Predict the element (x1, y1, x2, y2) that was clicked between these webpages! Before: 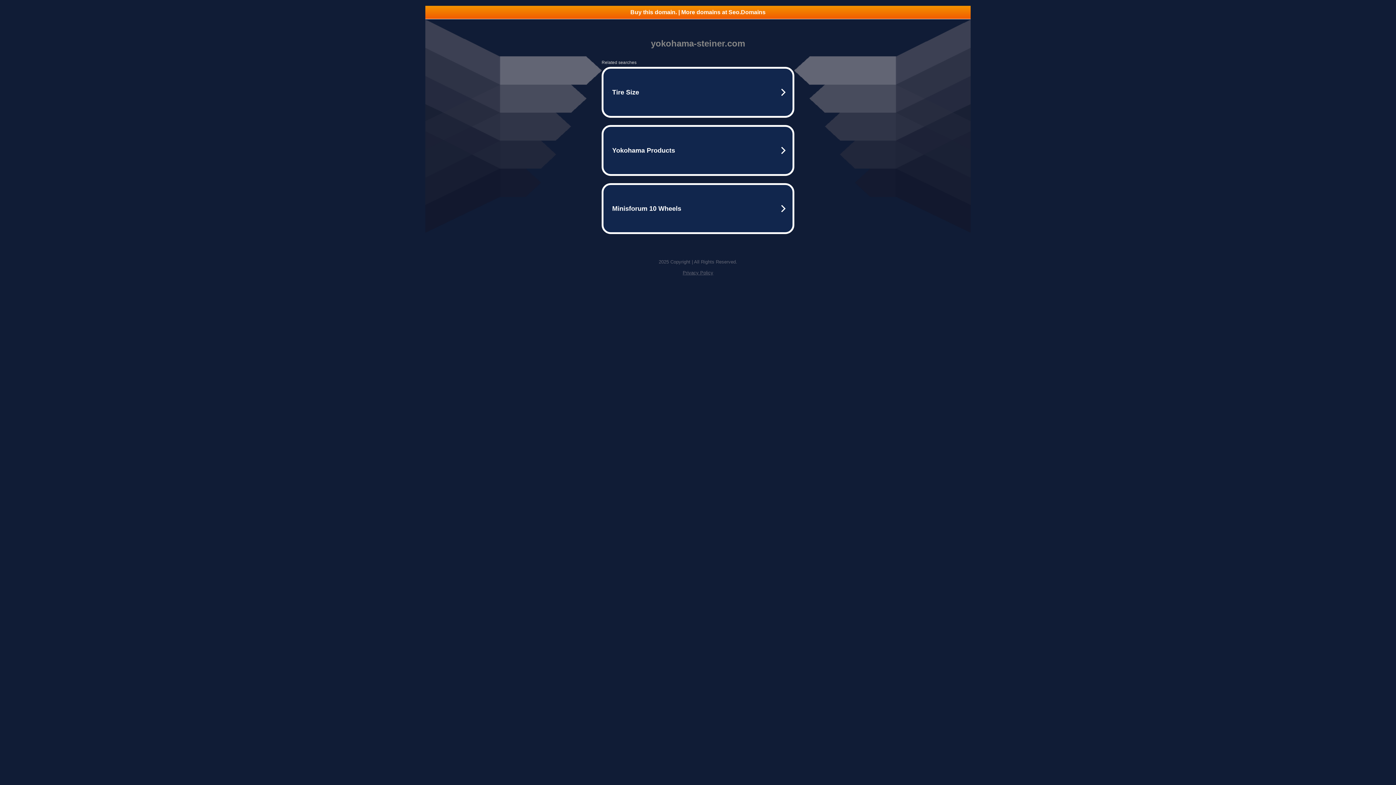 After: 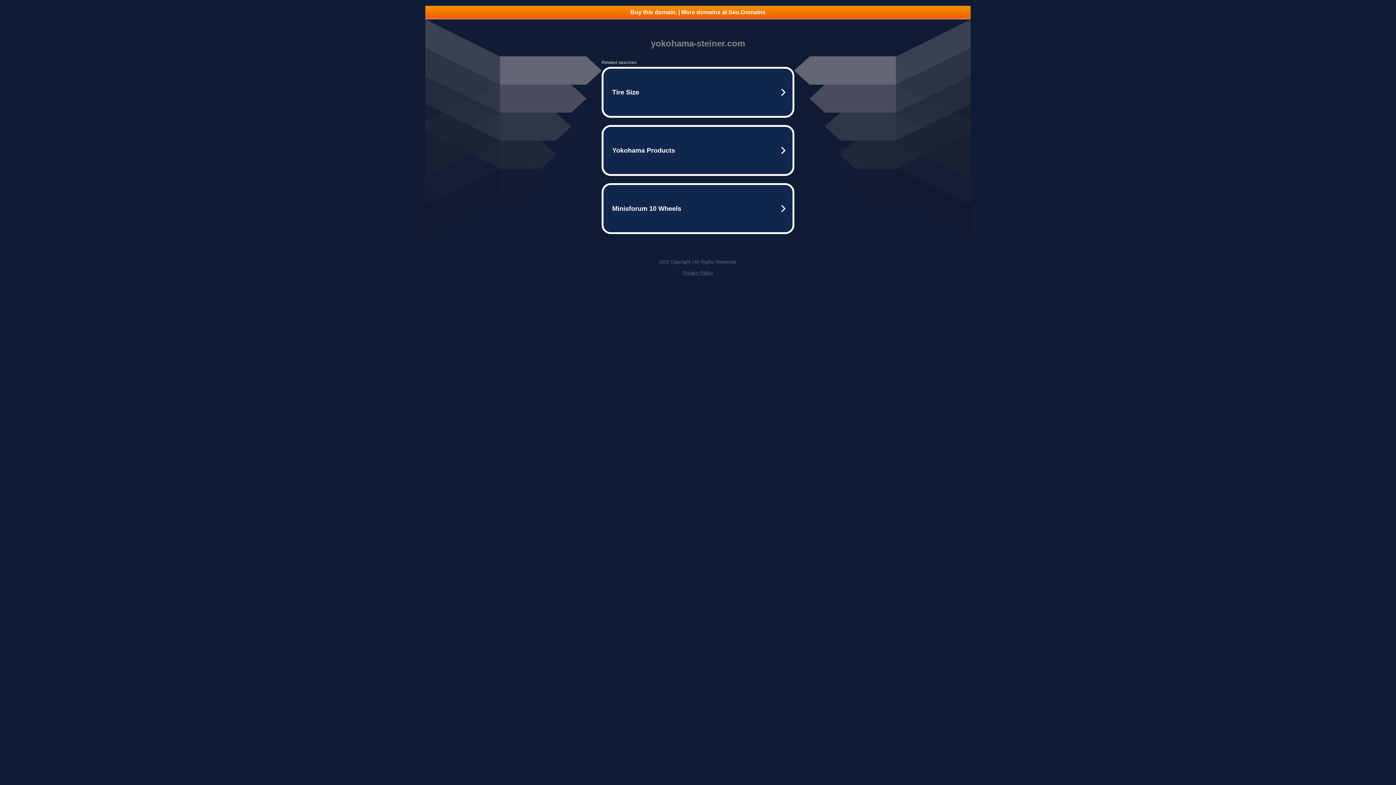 Action: label: Buy this domain. | More domains at Seo.Domains bbox: (425, 5, 970, 18)